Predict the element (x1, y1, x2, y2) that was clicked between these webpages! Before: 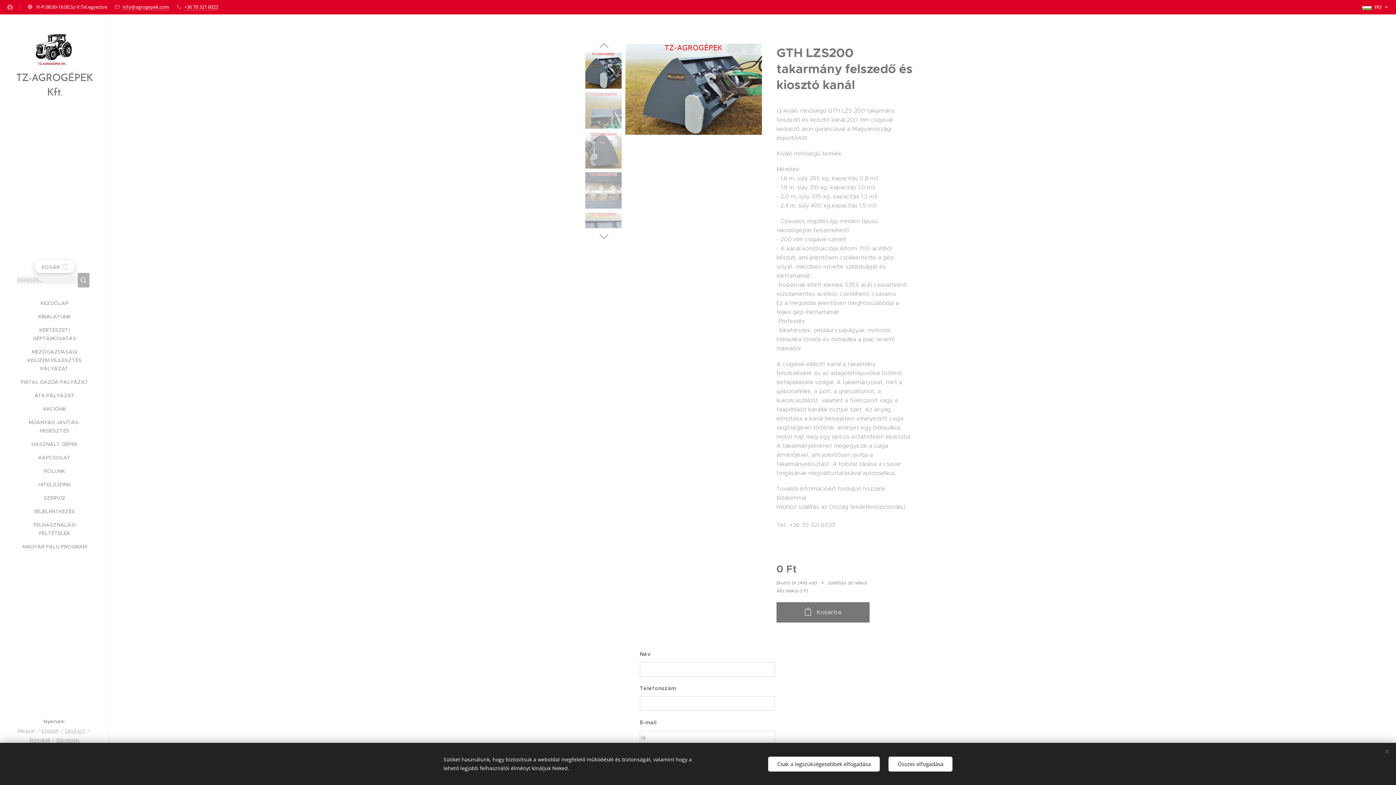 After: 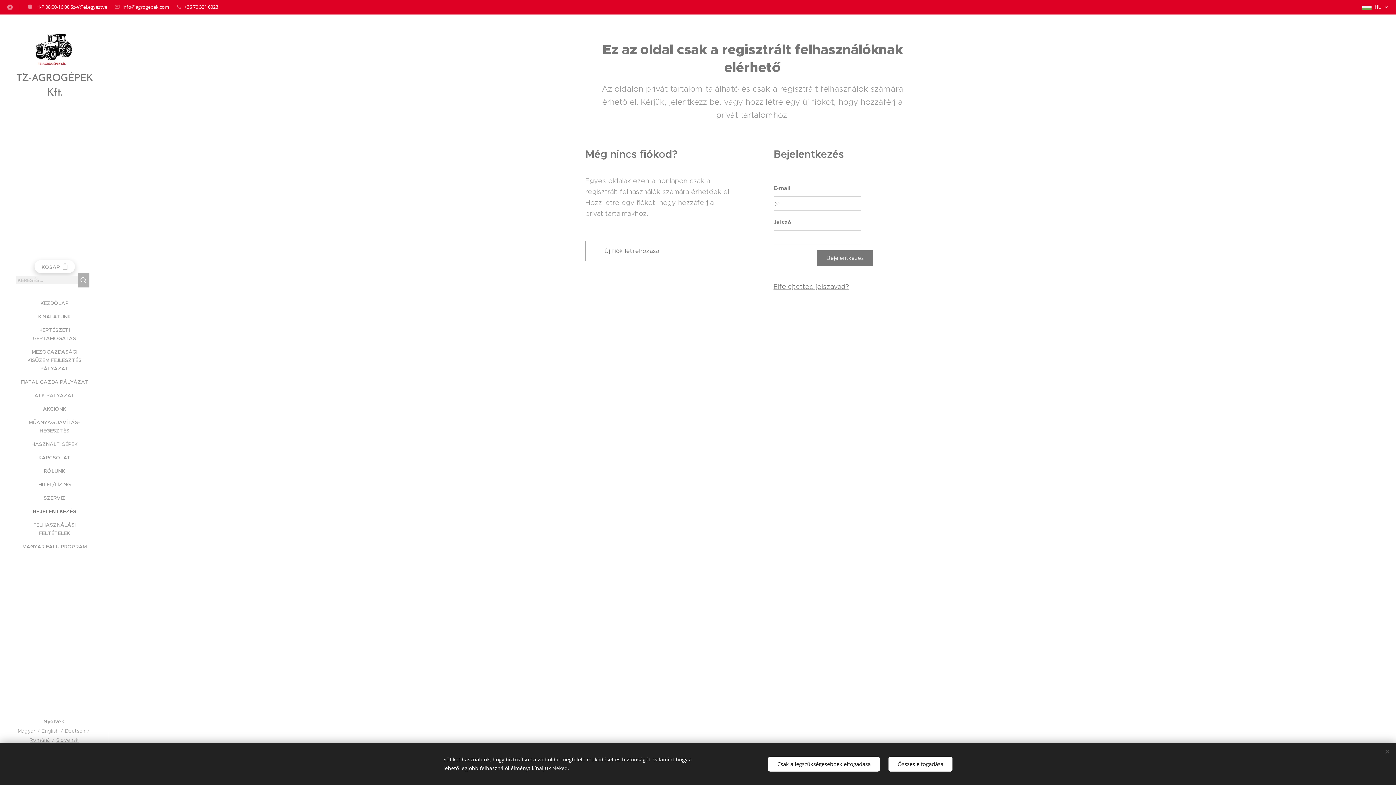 Action: label: BEJELENTKEZÉS bbox: (2, 507, 106, 516)